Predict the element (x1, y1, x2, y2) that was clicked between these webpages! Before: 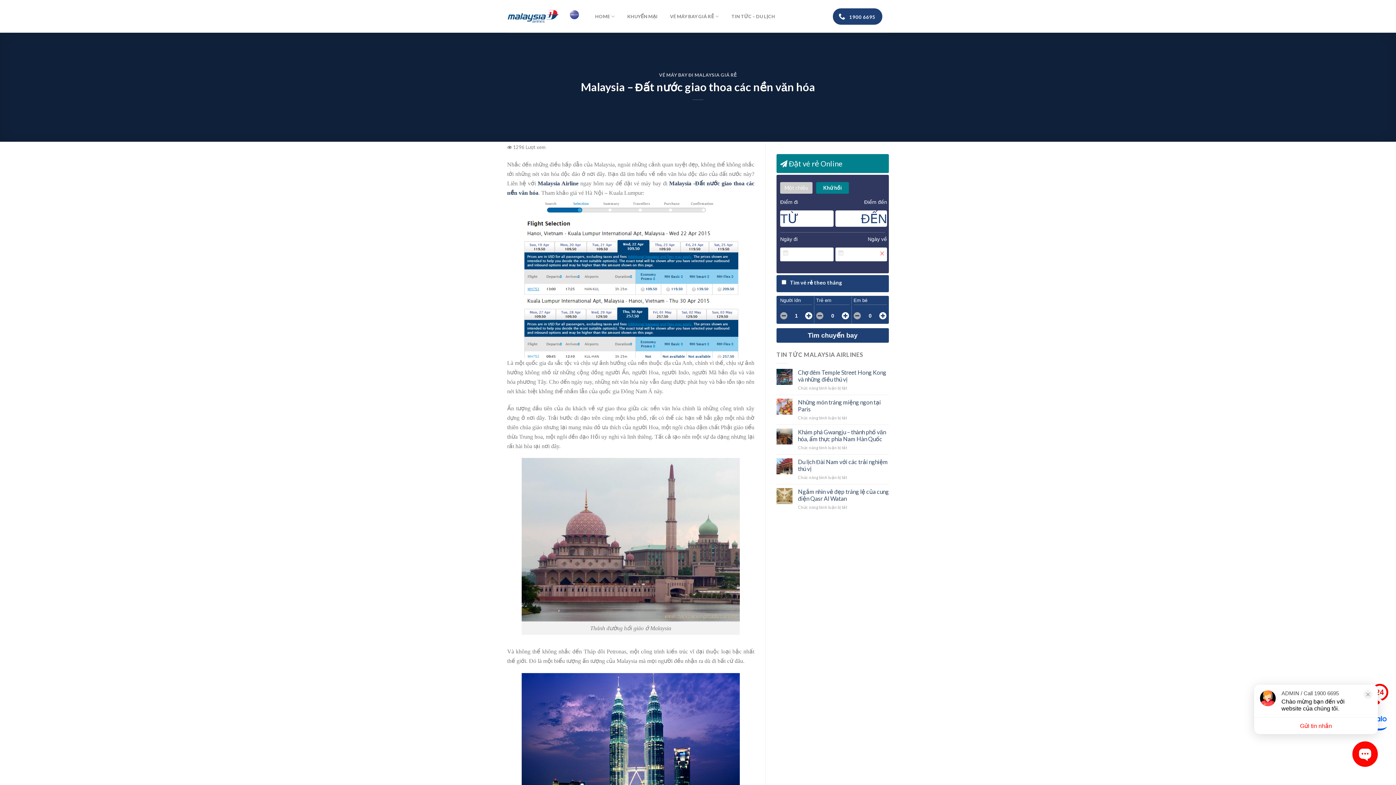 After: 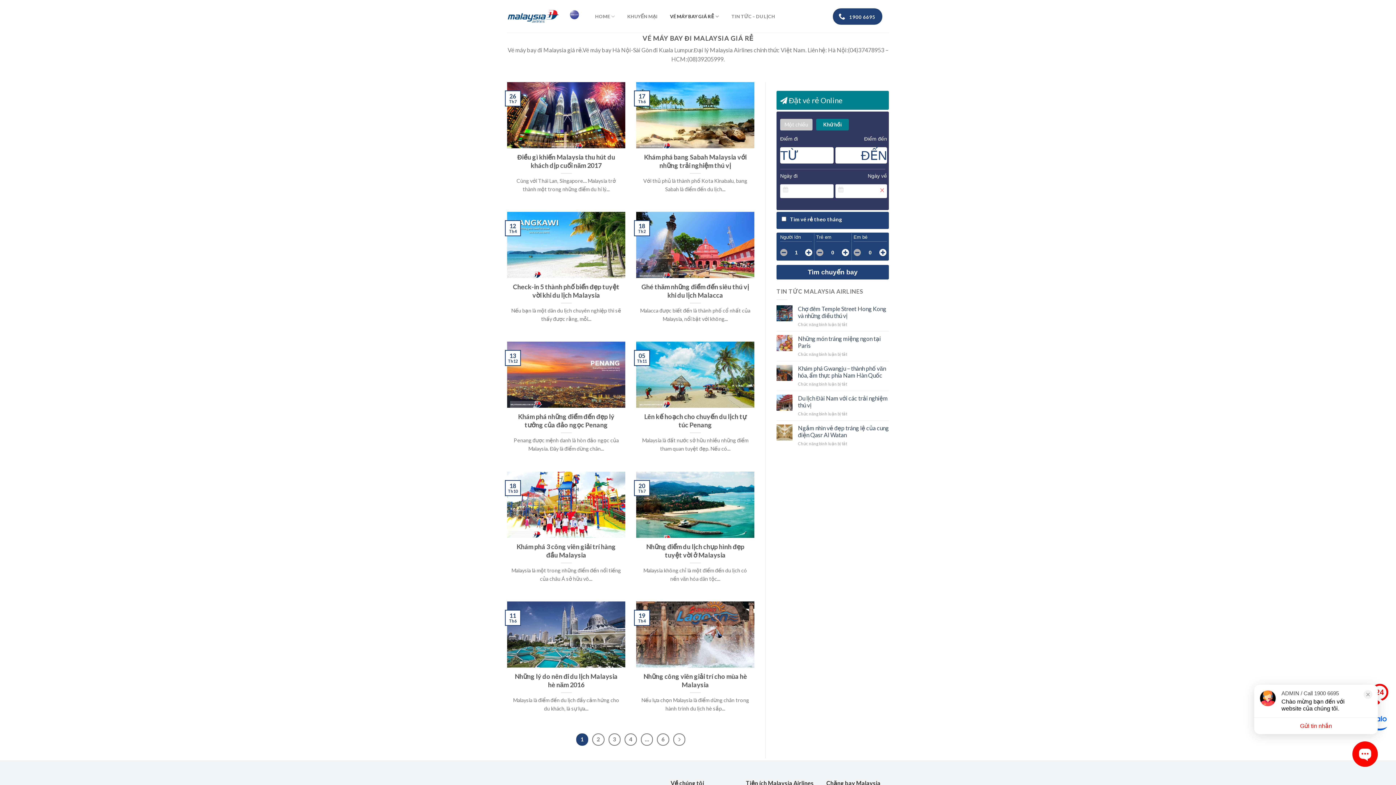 Action: bbox: (659, 72, 737, 77) label: VÉ MÁY BAY ĐI MALAYSIA GIÁ RẺ